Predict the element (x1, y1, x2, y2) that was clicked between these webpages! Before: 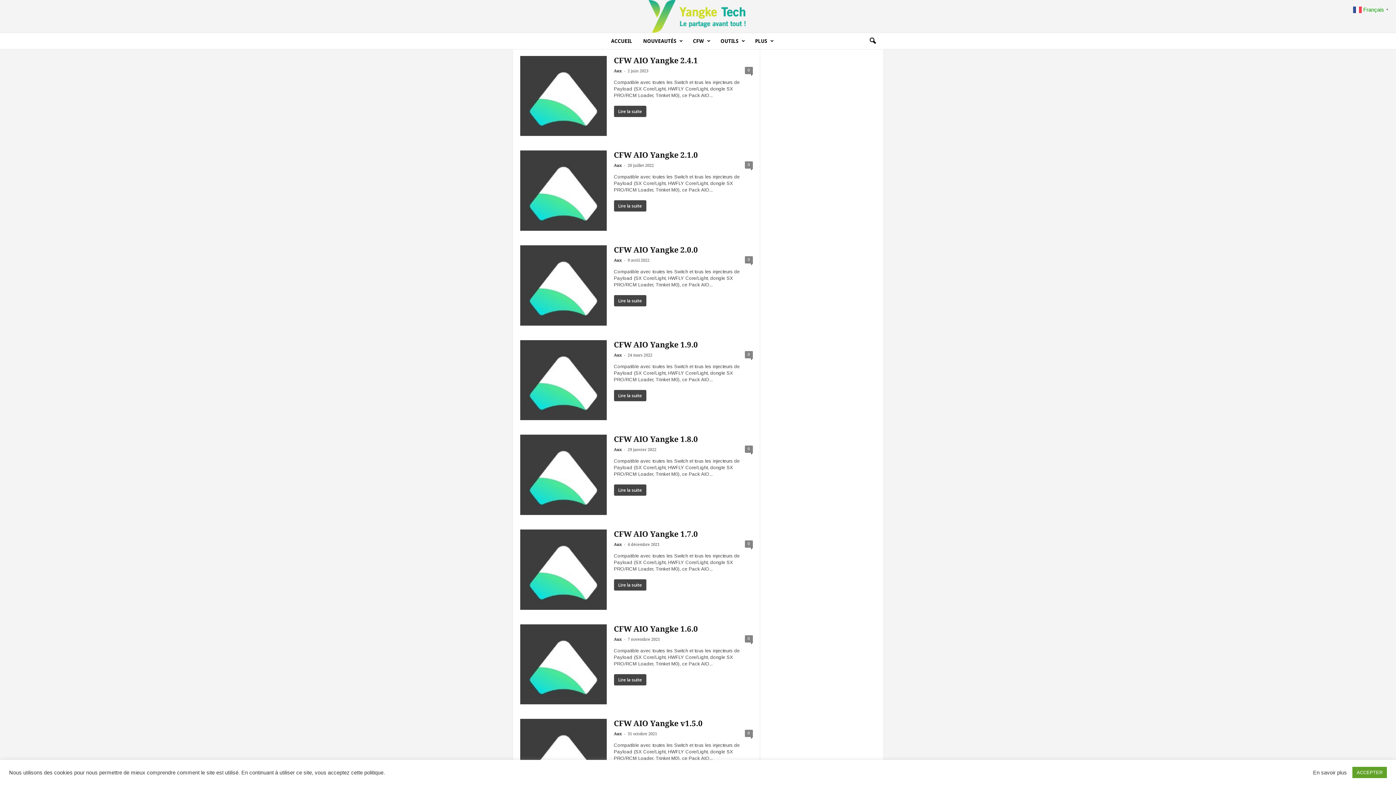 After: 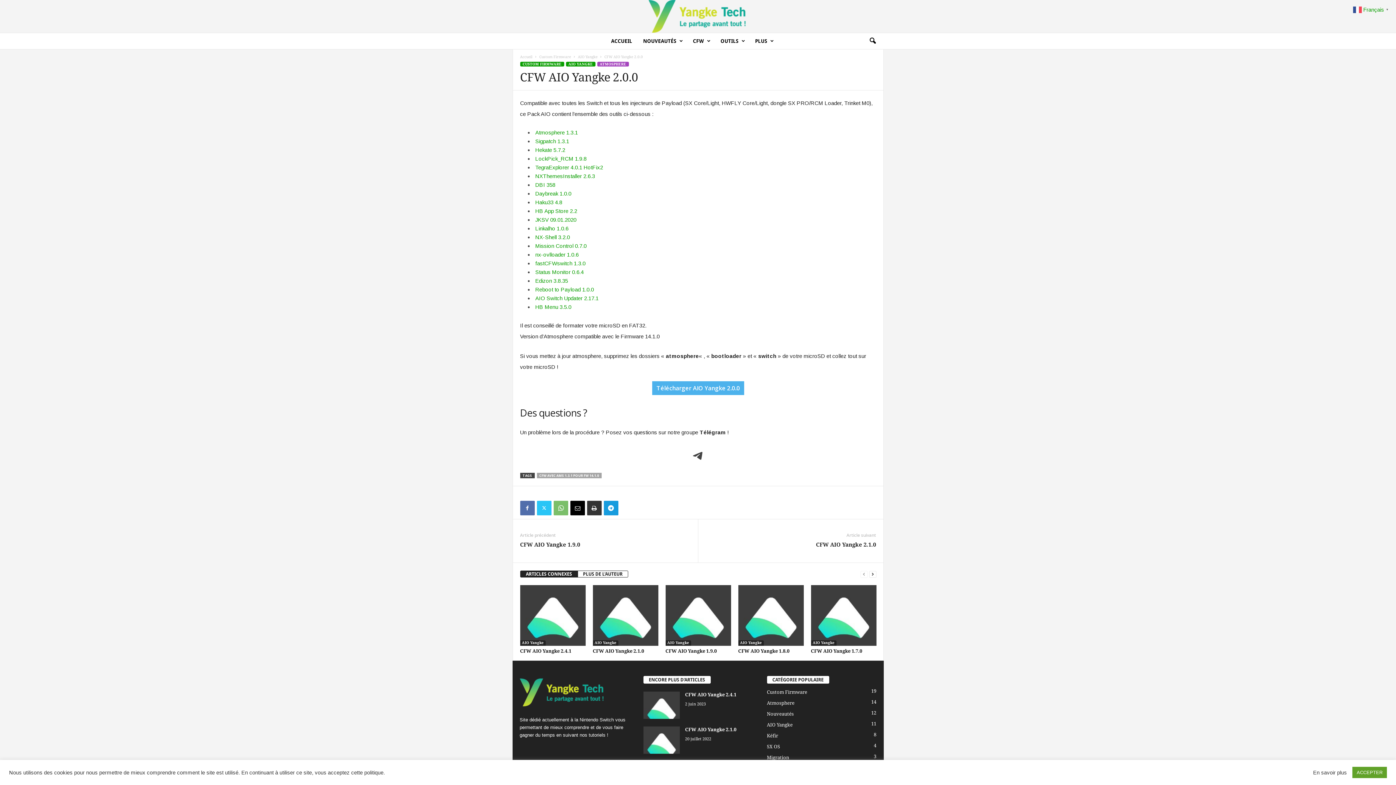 Action: label: CFW AIO Yangke 2.0.0 bbox: (614, 245, 698, 254)